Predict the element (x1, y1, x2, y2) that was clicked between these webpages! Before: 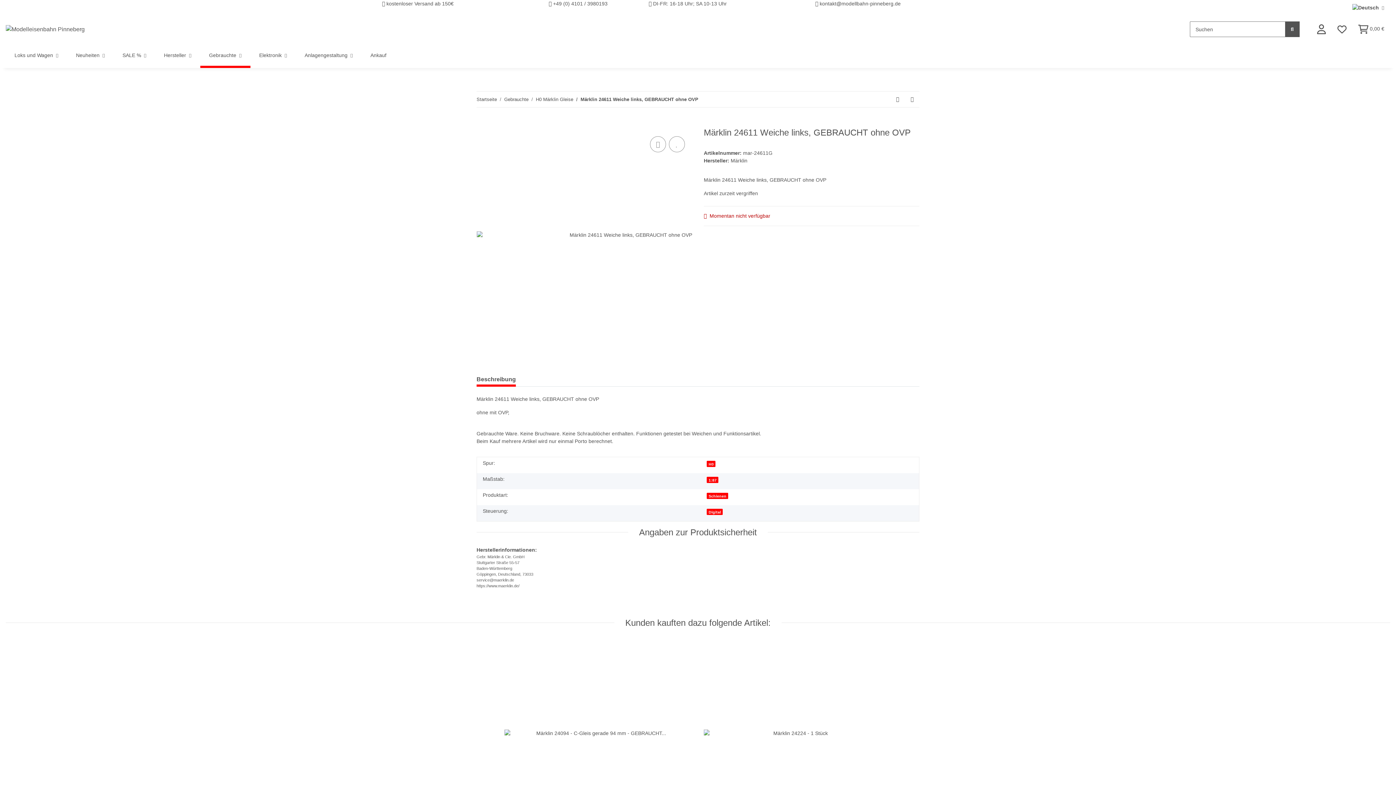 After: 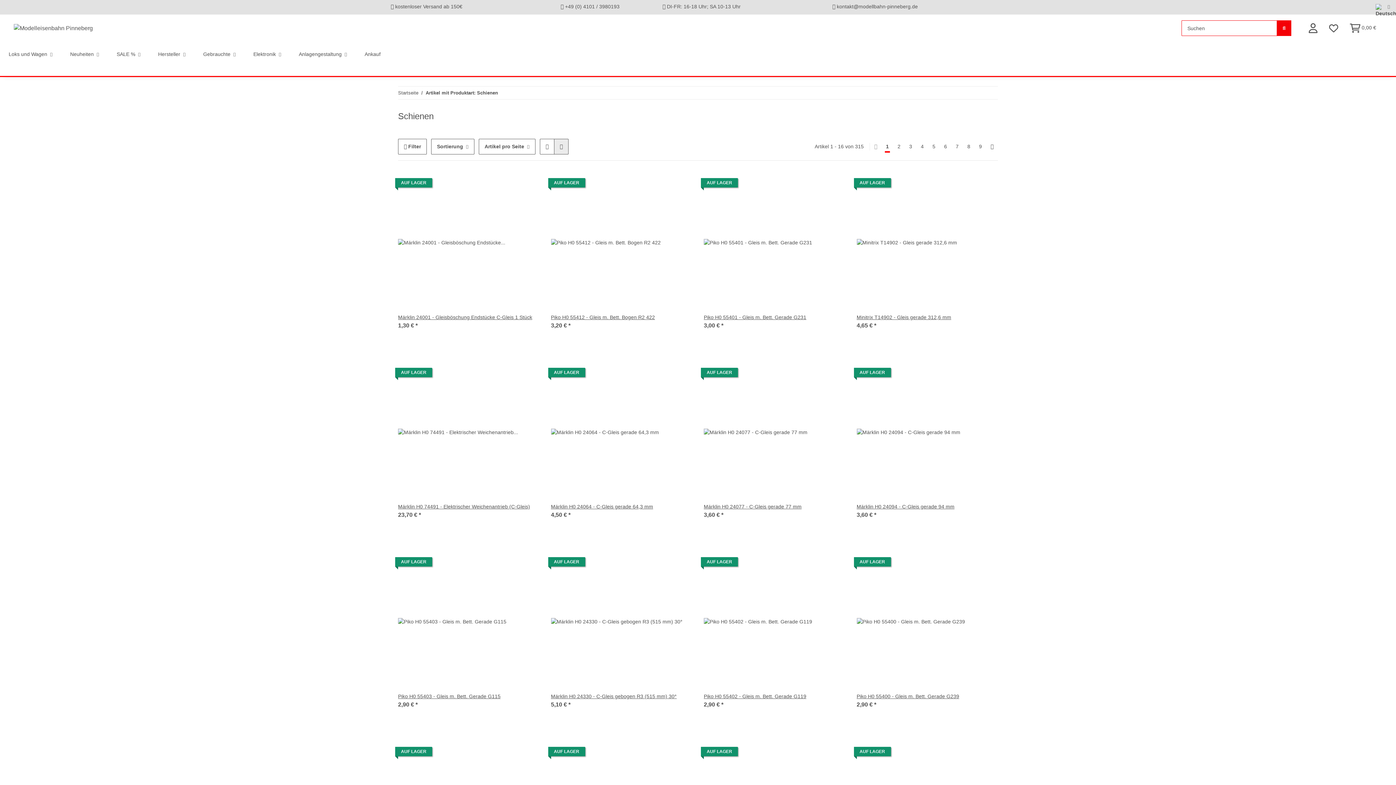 Action: bbox: (706, 493, 728, 499) label: Schienen